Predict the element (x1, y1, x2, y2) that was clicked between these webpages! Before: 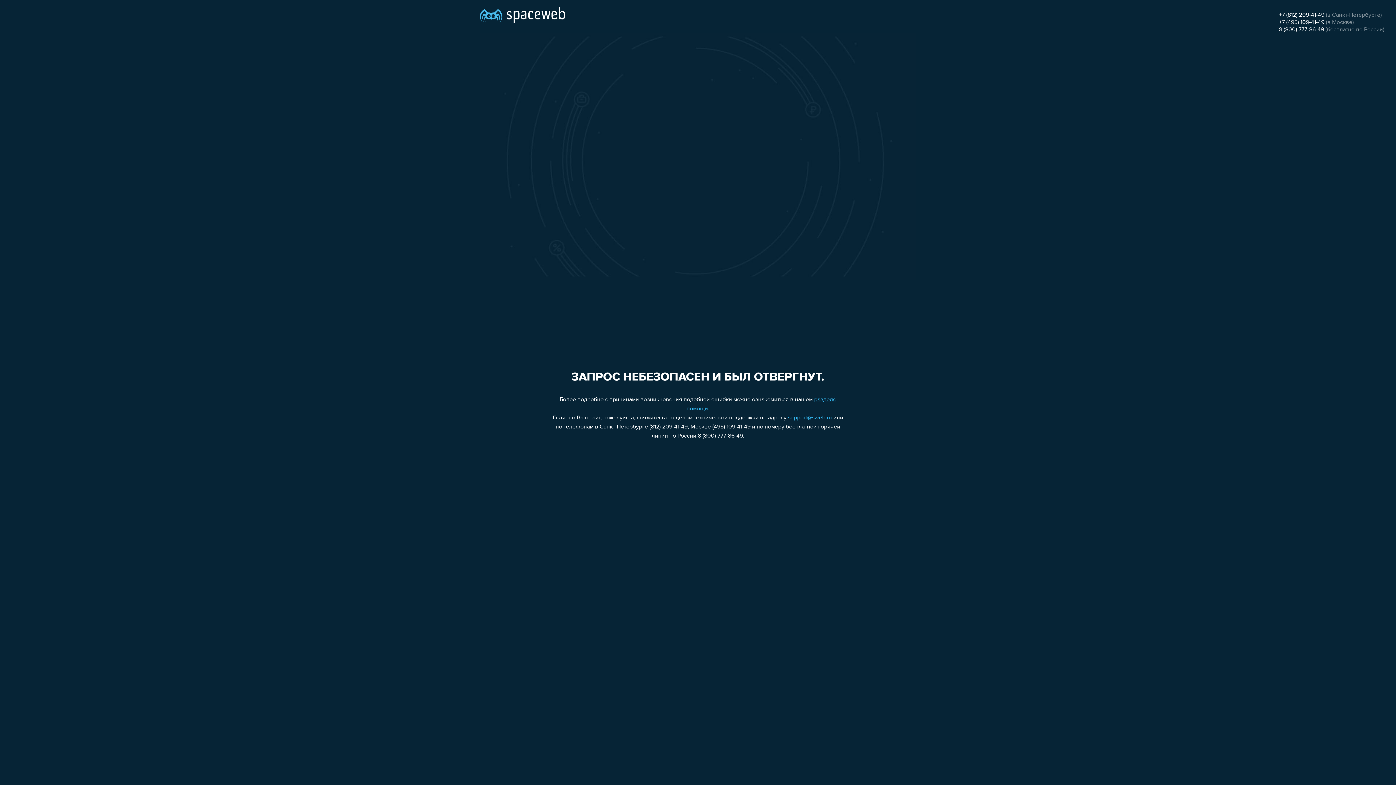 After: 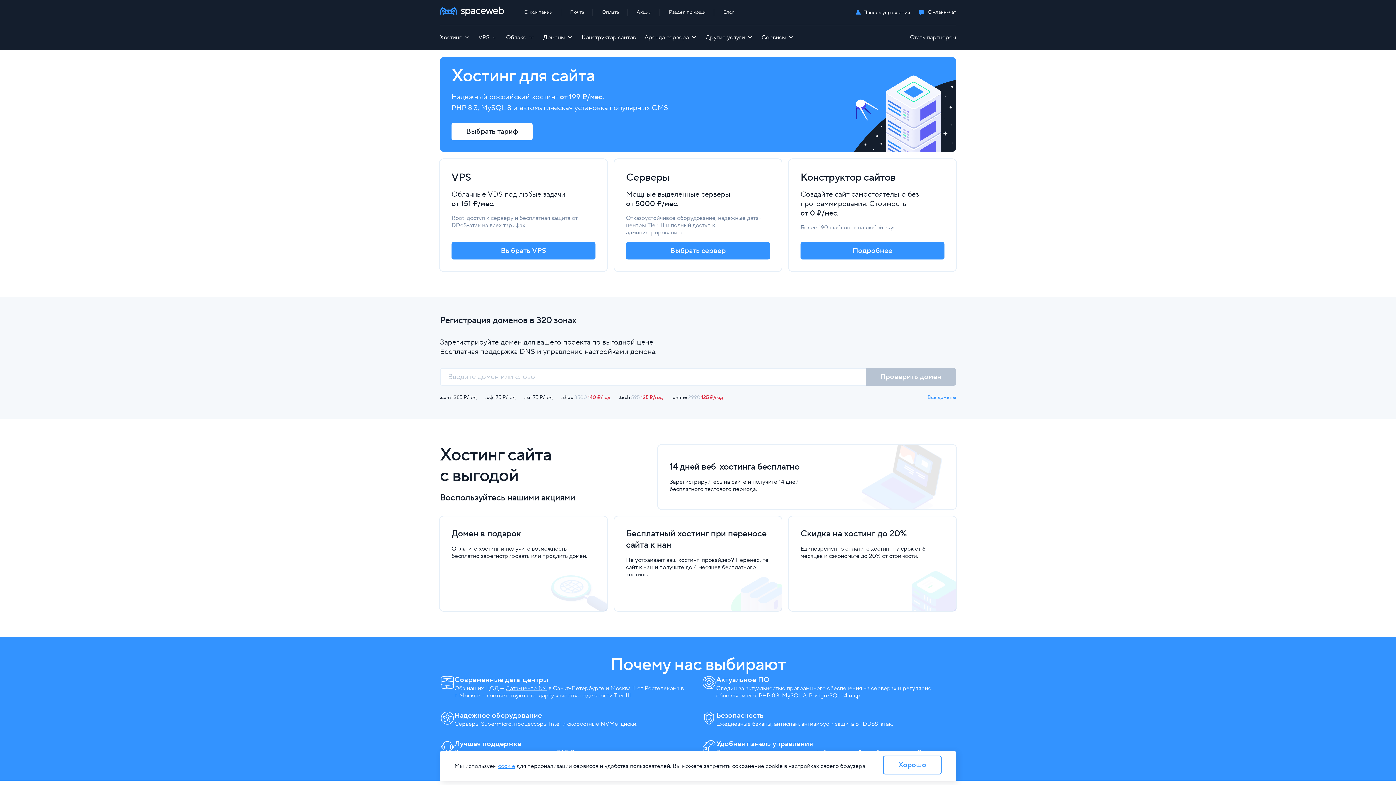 Action: bbox: (480, 0, 565, 25)